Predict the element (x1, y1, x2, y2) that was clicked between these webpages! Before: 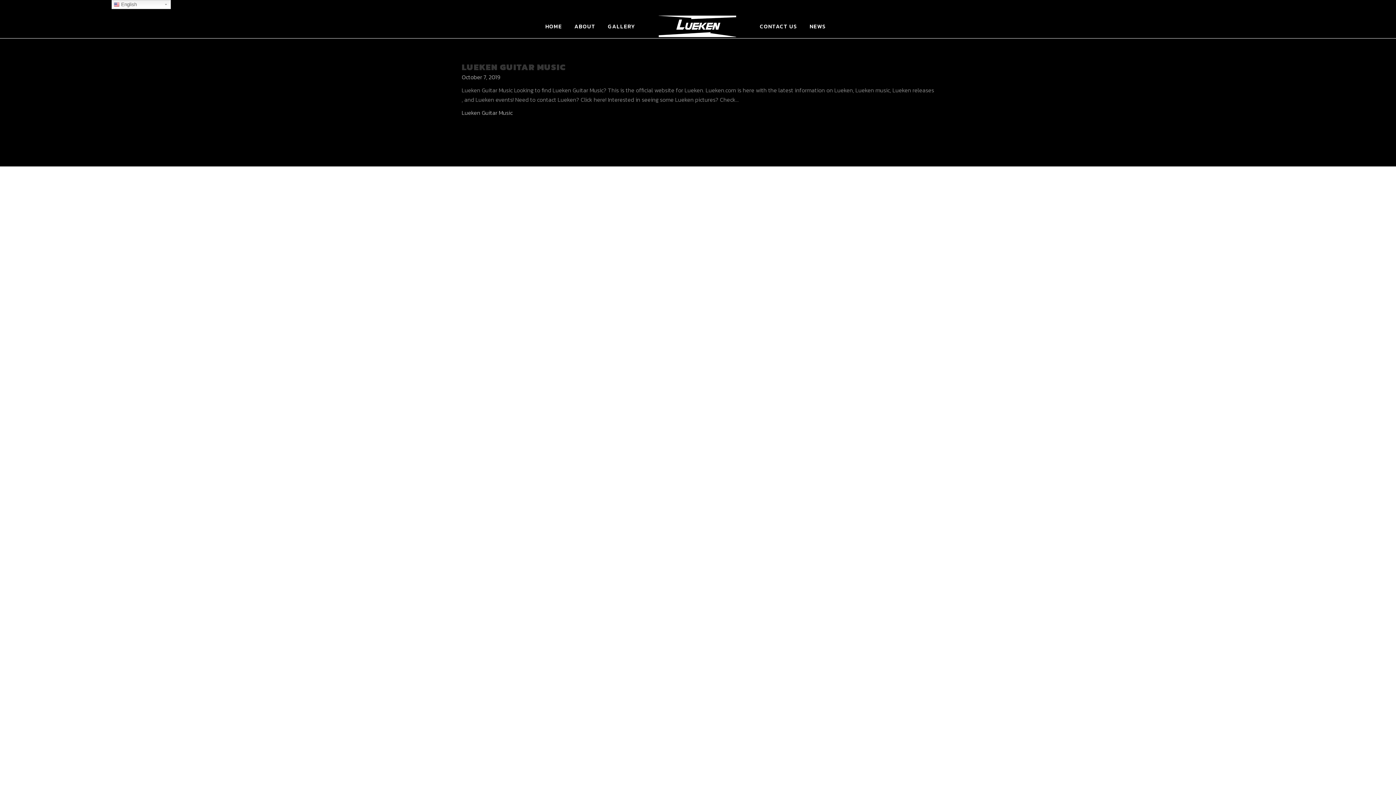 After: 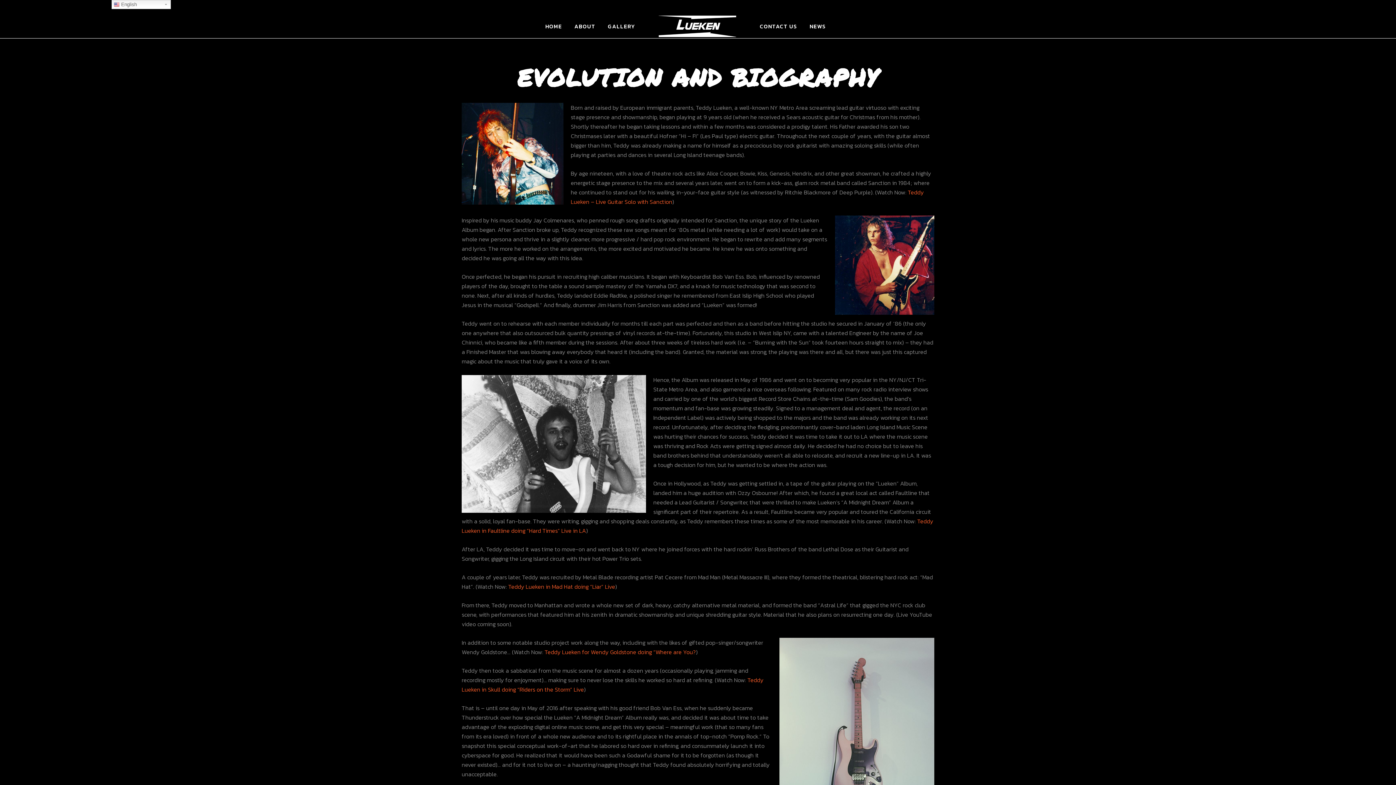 Action: bbox: (568, 14, 601, 38) label: ABOUT